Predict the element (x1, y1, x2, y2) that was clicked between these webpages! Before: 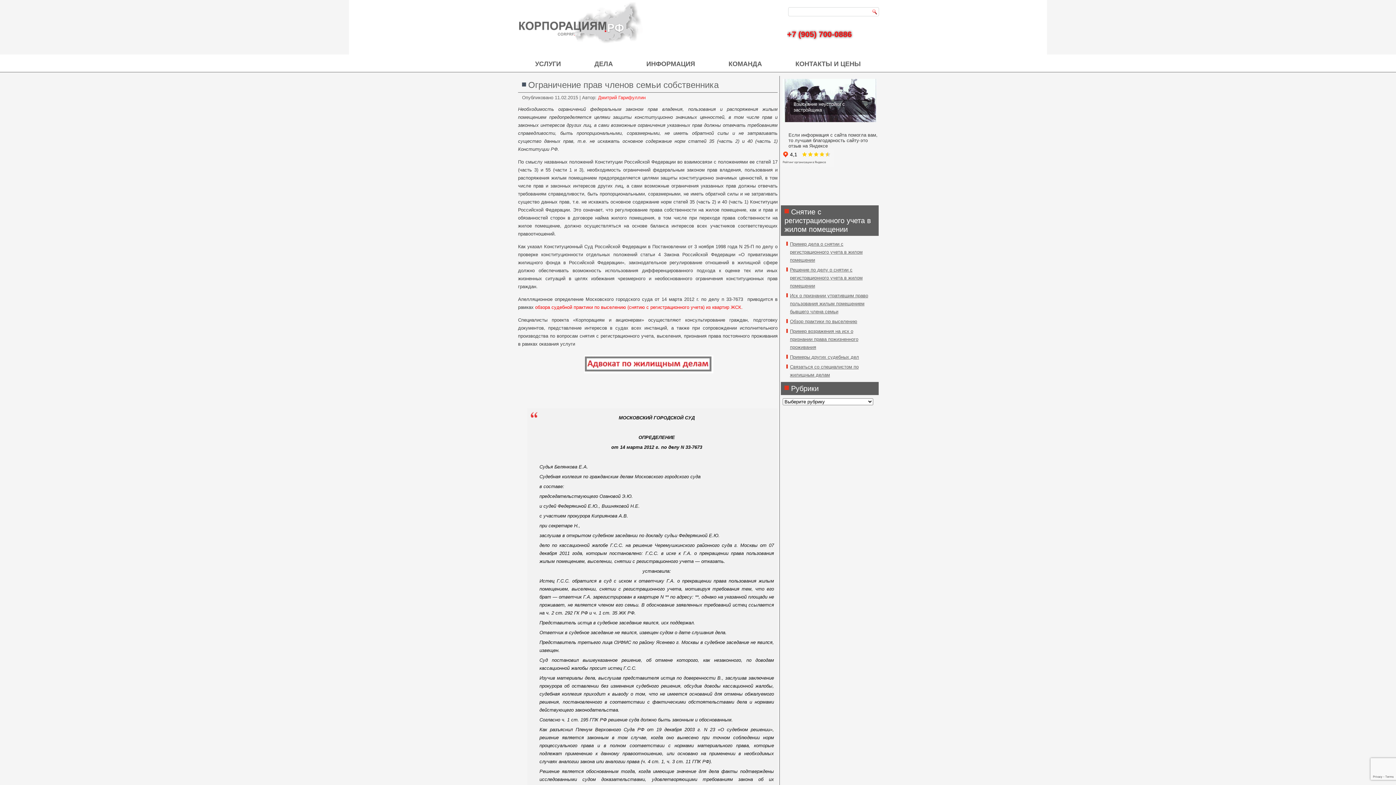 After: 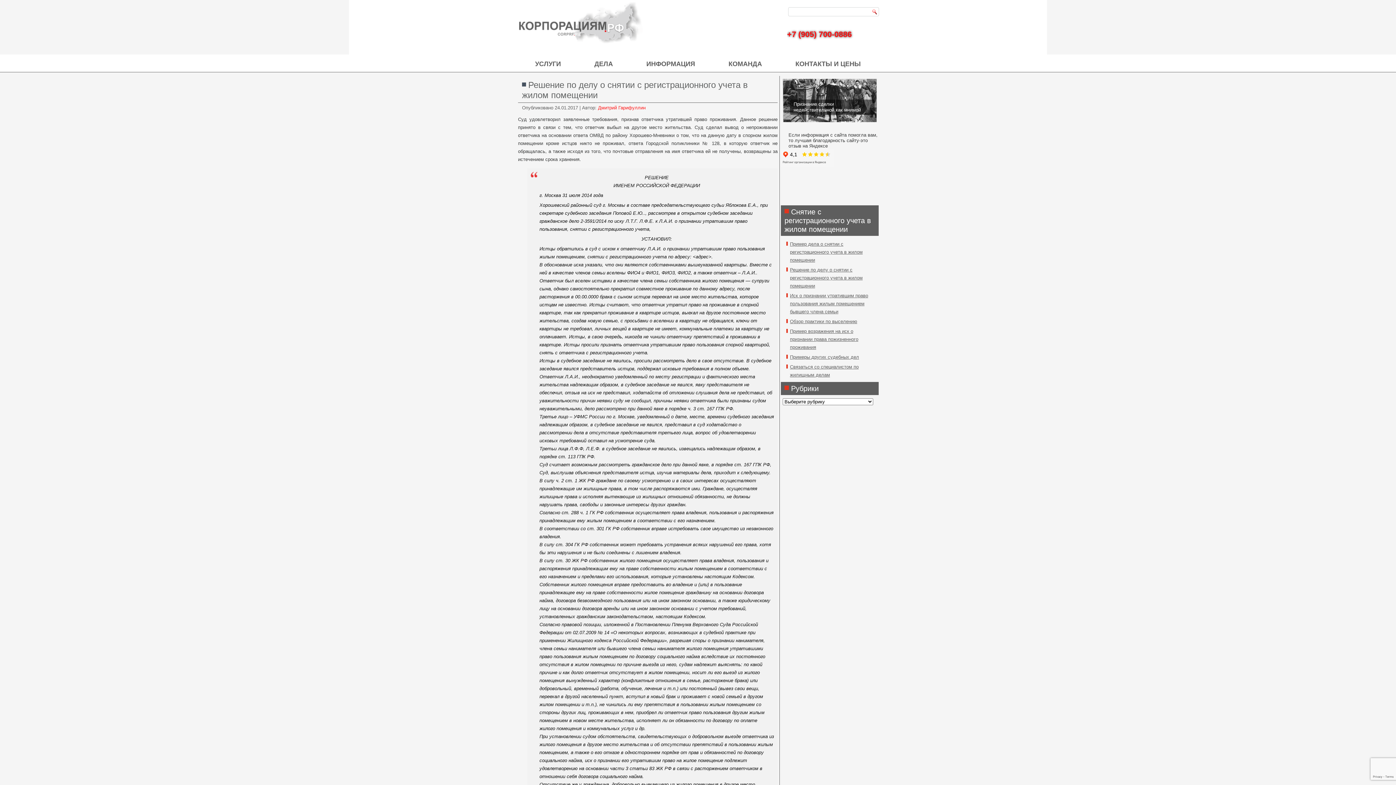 Action: label: Решение по делу о снятии с регистрационного учета в жилом помещении bbox: (790, 267, 862, 288)